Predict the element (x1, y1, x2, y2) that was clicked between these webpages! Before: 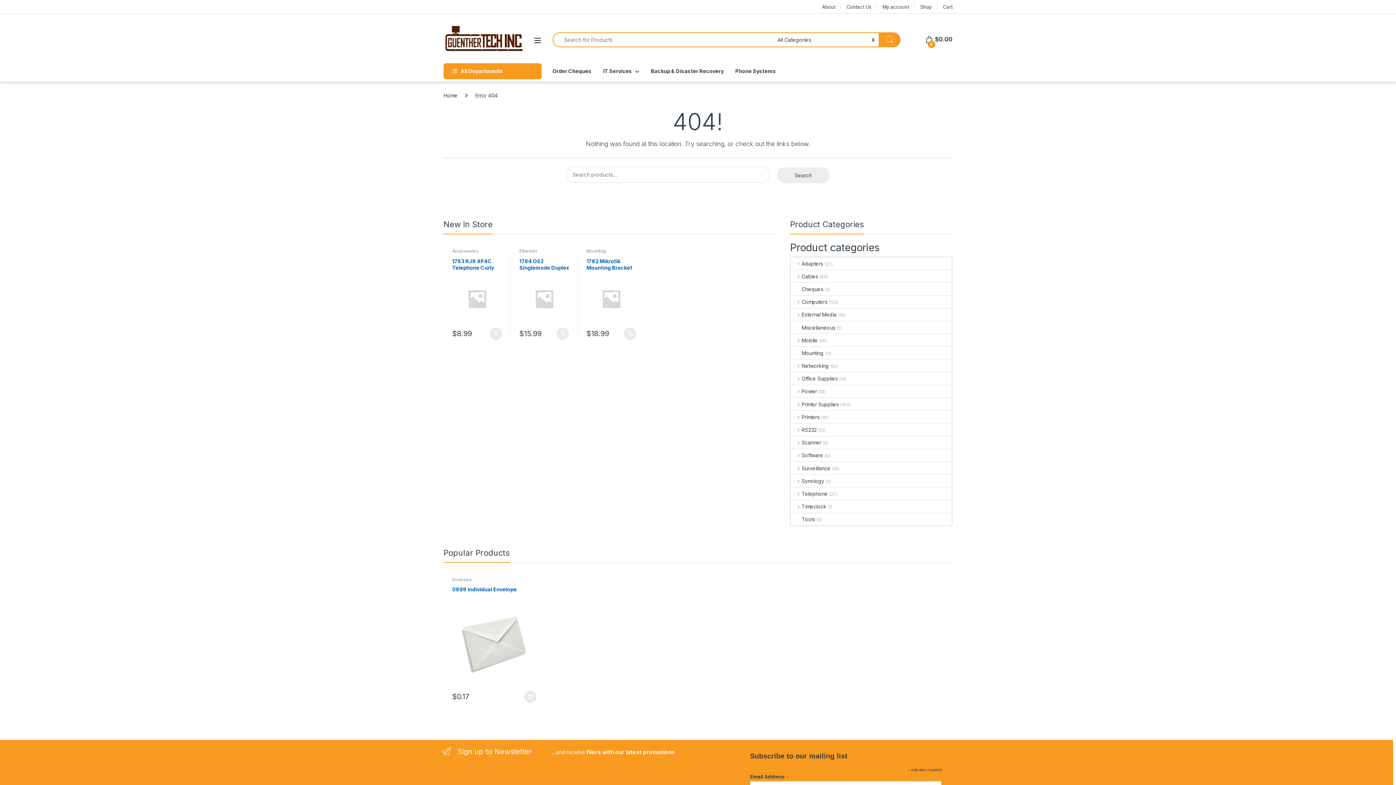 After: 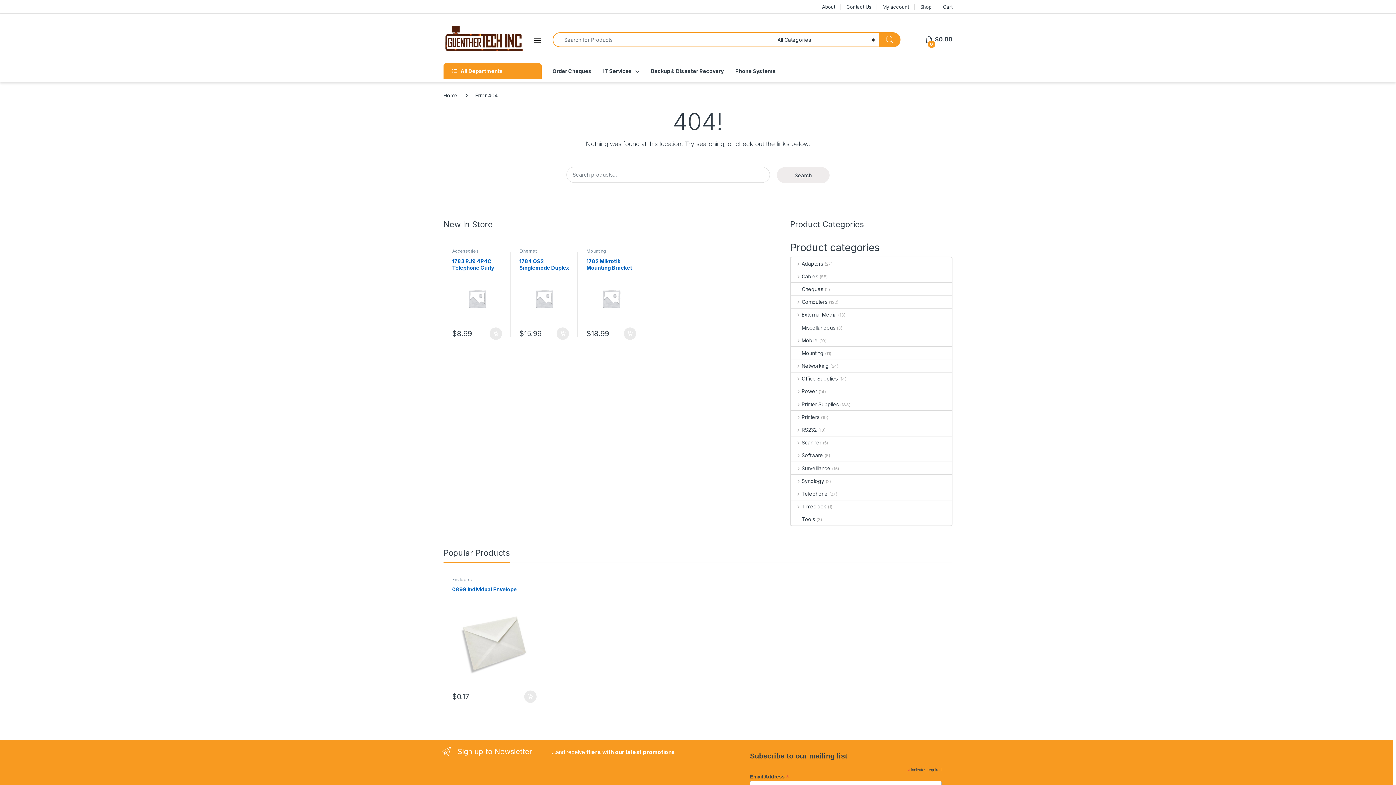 Action: label: All Departments bbox: (443, 63, 541, 79)